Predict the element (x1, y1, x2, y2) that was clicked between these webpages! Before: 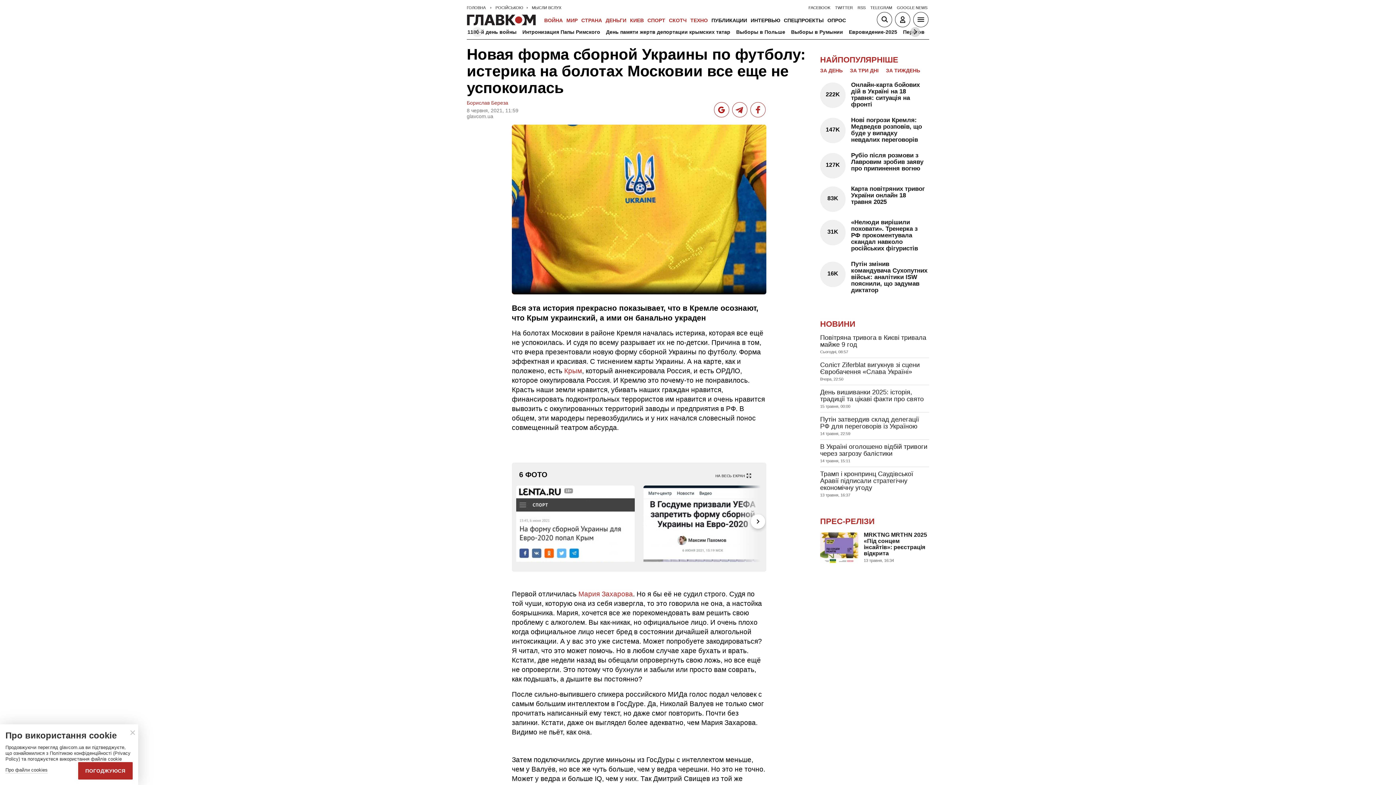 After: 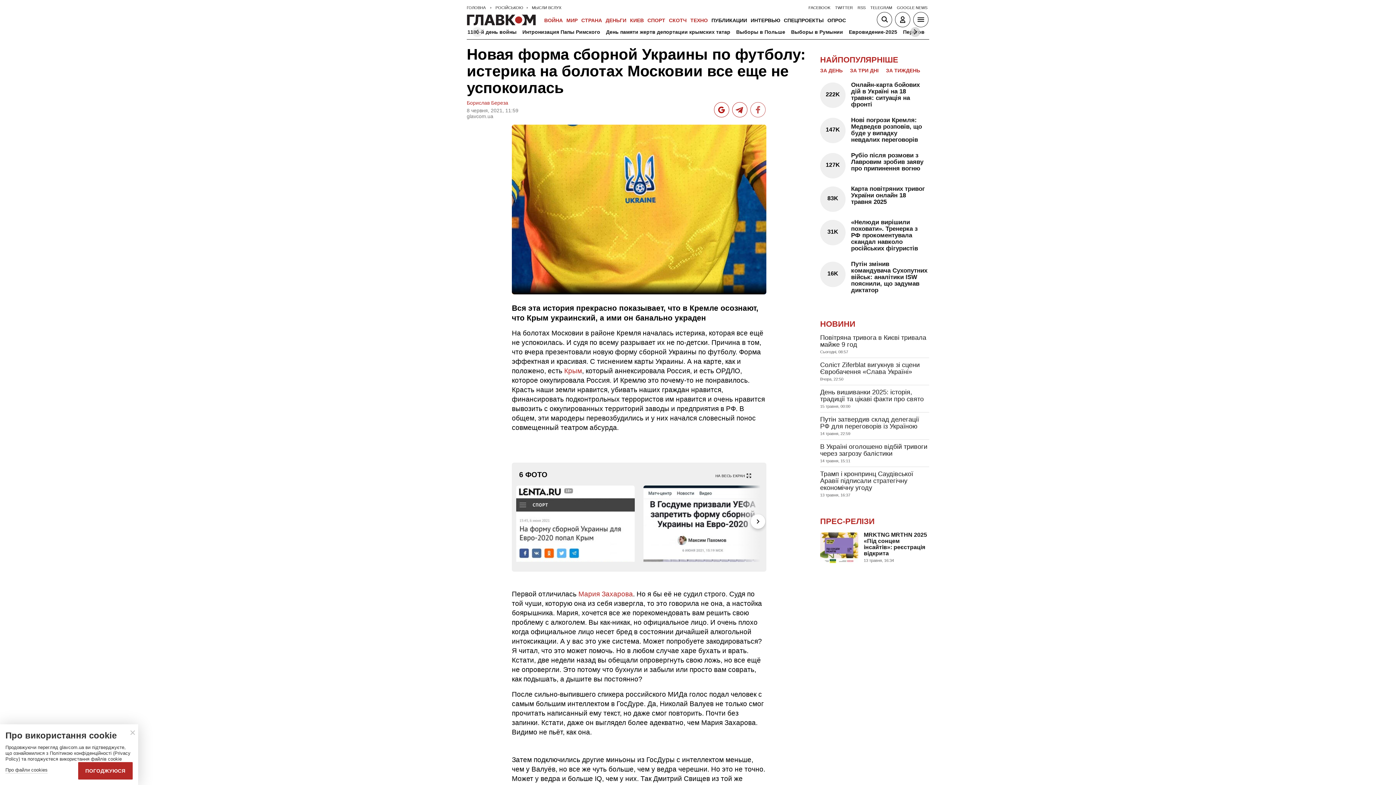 Action: bbox: (750, 102, 765, 117) label: Facebook post